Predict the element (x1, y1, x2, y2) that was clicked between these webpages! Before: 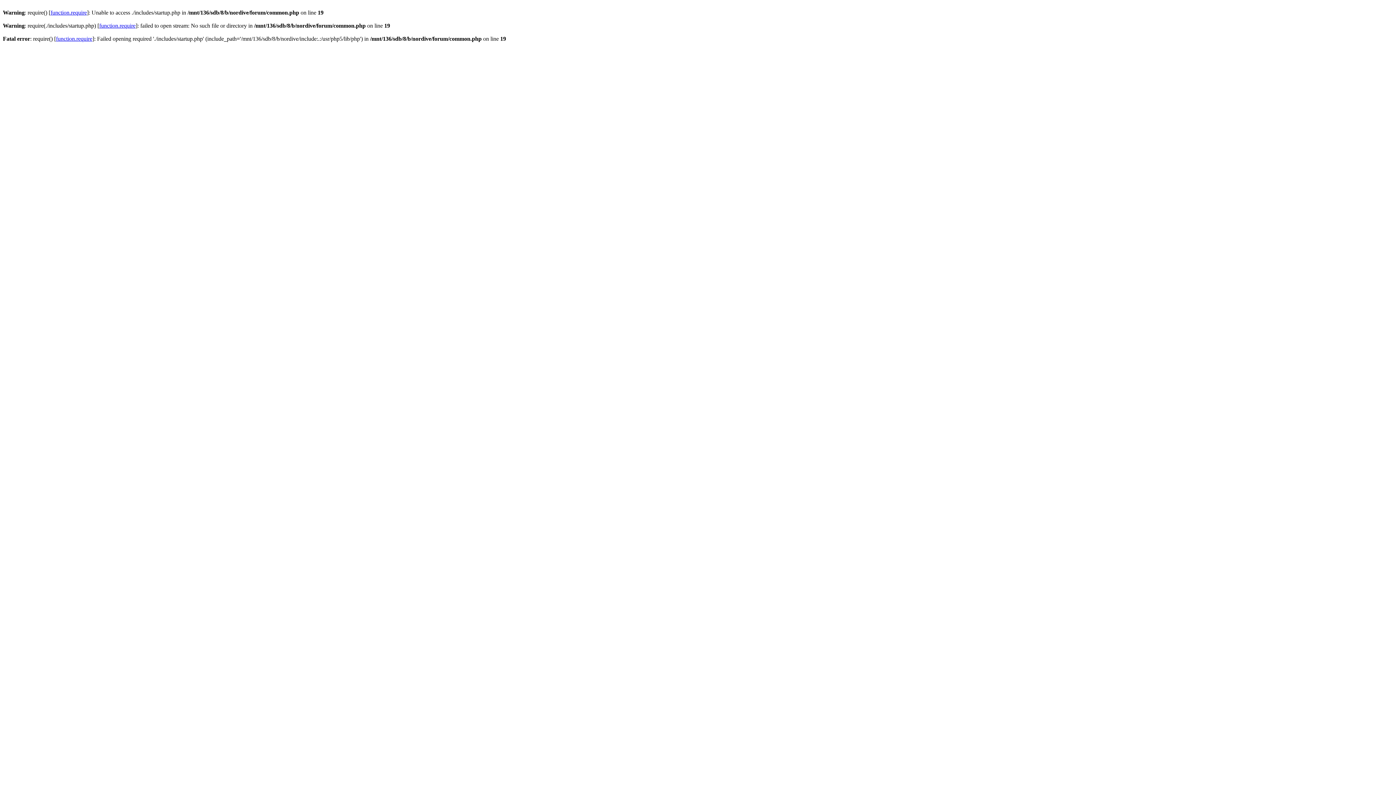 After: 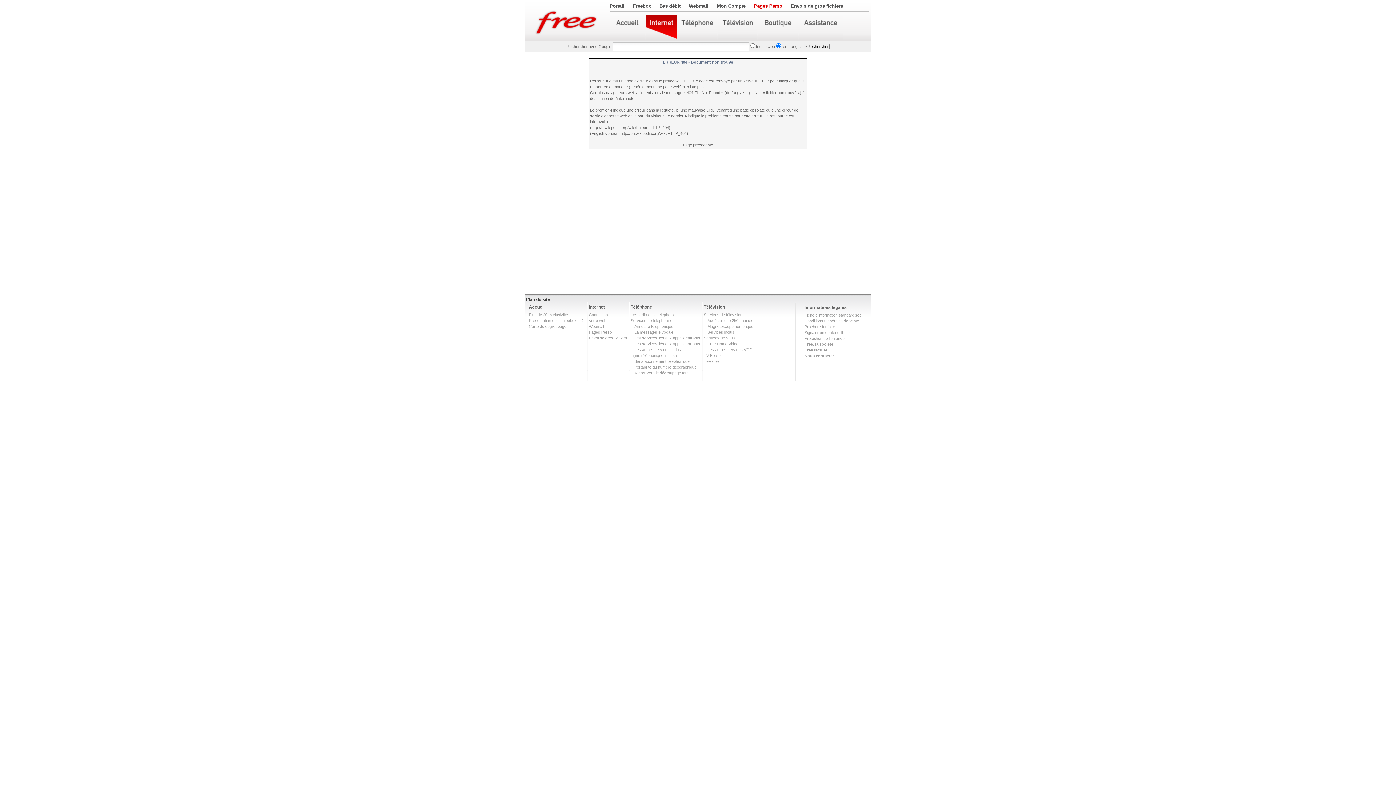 Action: bbox: (50, 9, 86, 15) label: function.require